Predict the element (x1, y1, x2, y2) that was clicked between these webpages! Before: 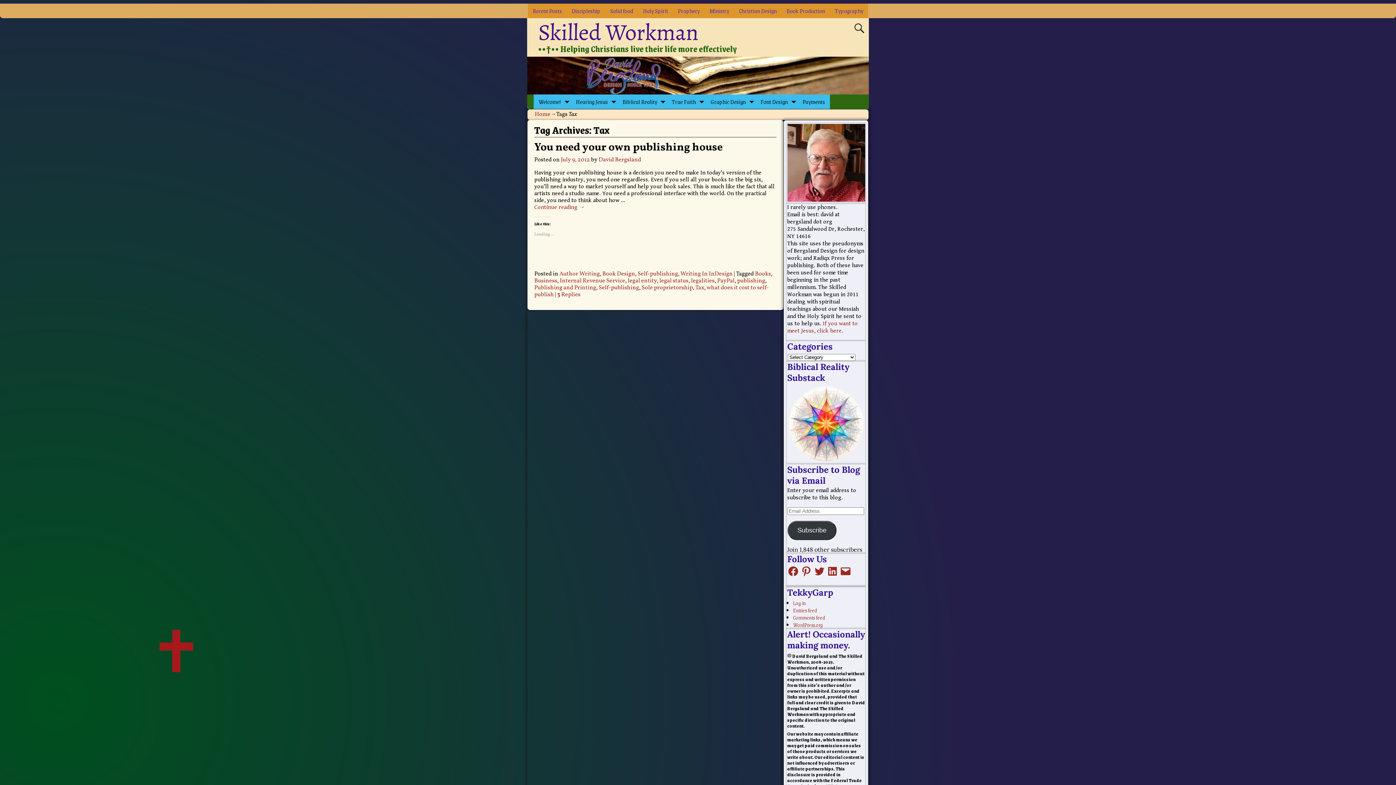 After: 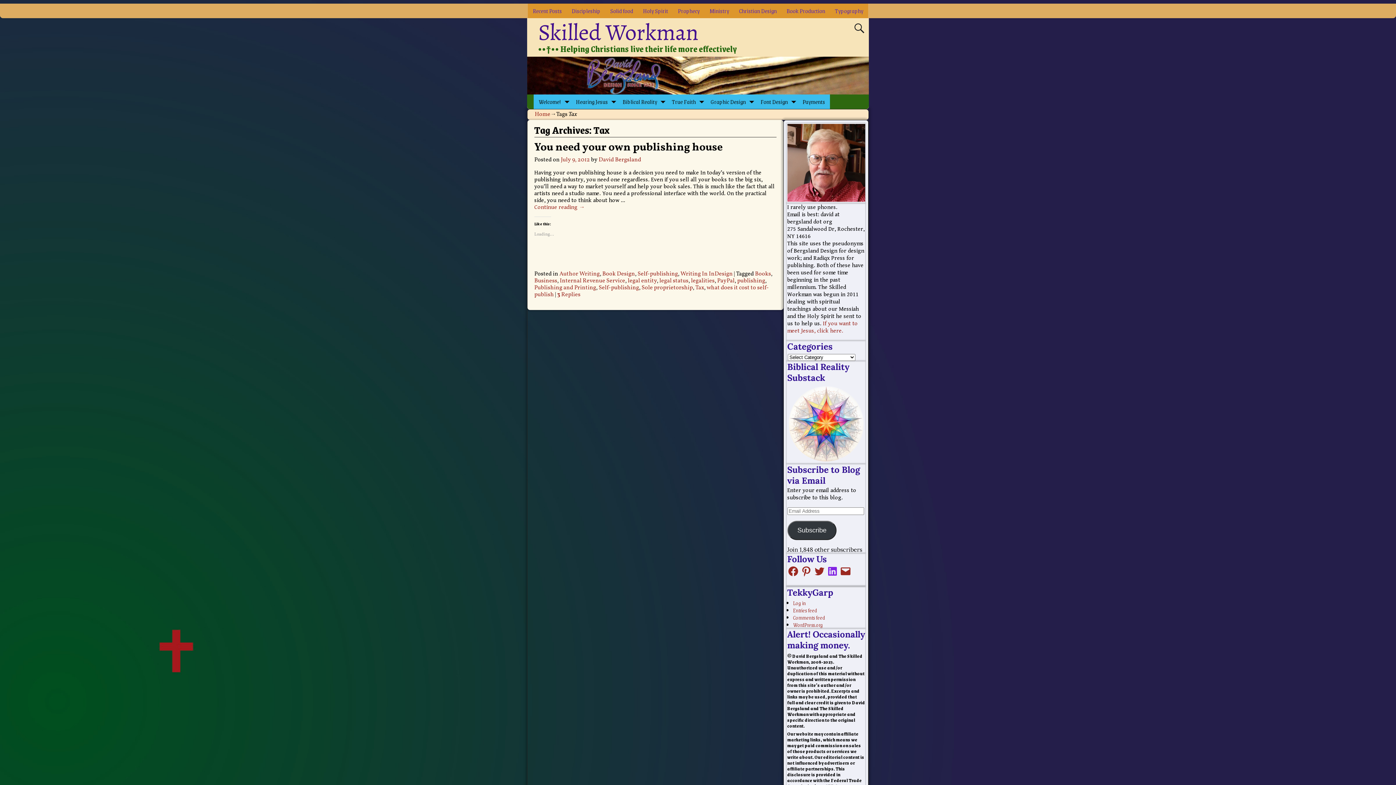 Action: bbox: (826, 565, 838, 577)